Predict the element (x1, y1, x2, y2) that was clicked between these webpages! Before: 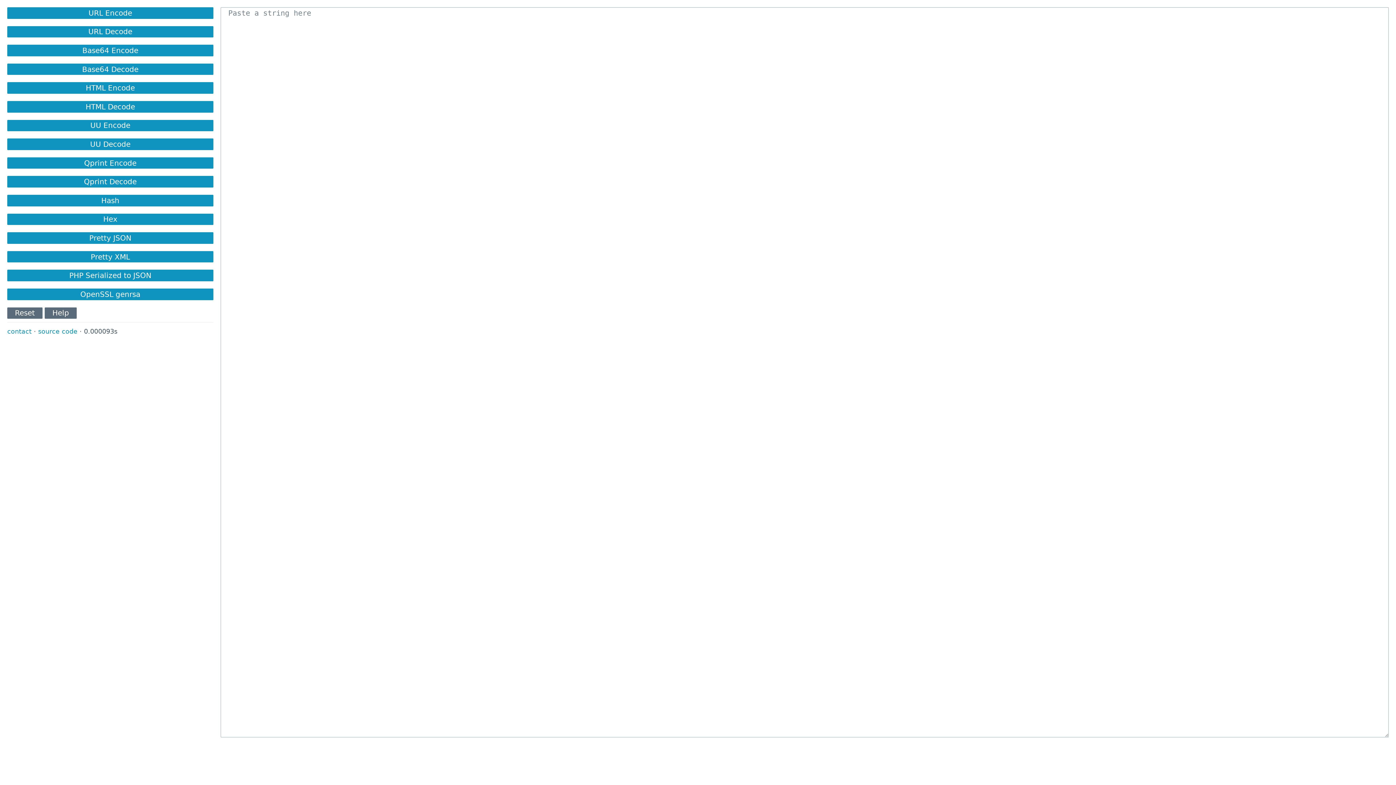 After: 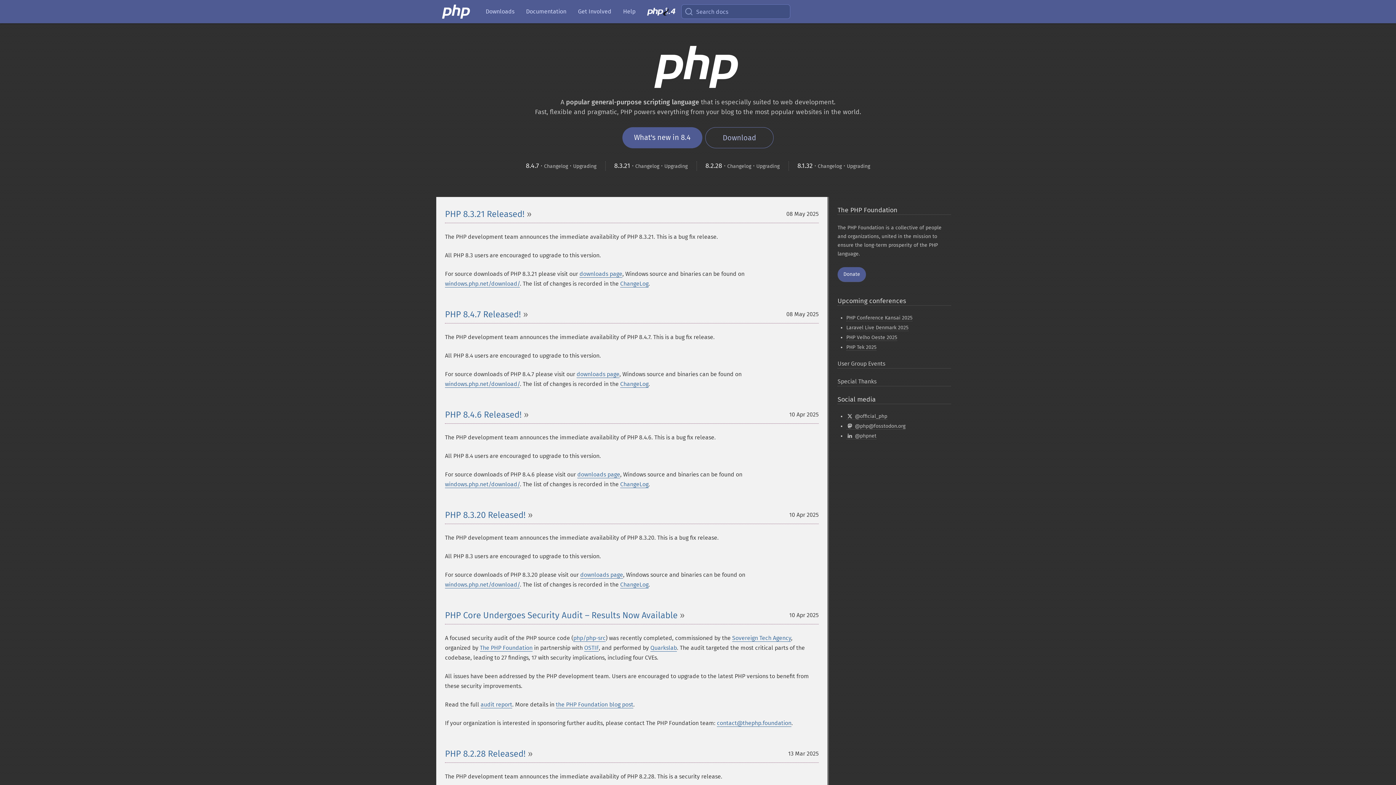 Action: label: Help bbox: (44, 307, 76, 318)